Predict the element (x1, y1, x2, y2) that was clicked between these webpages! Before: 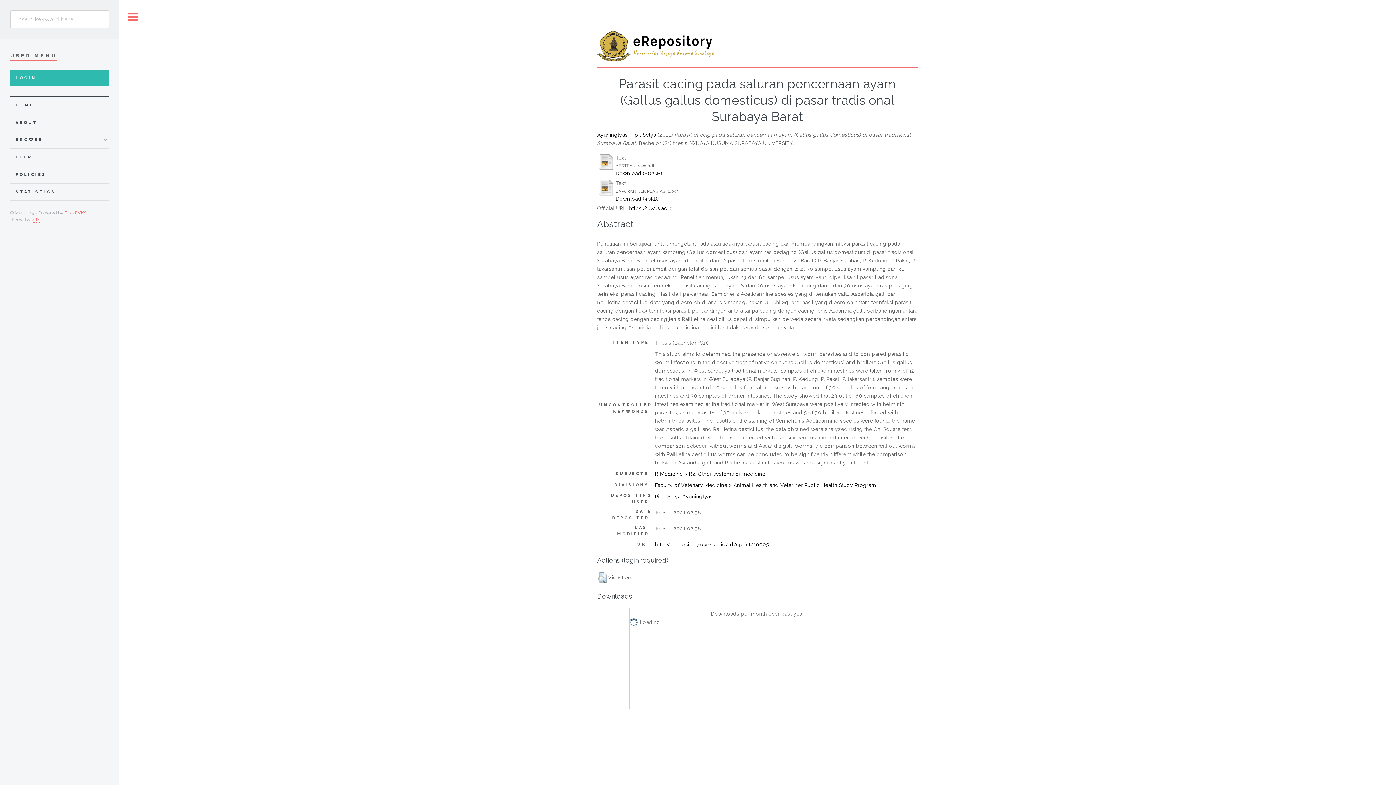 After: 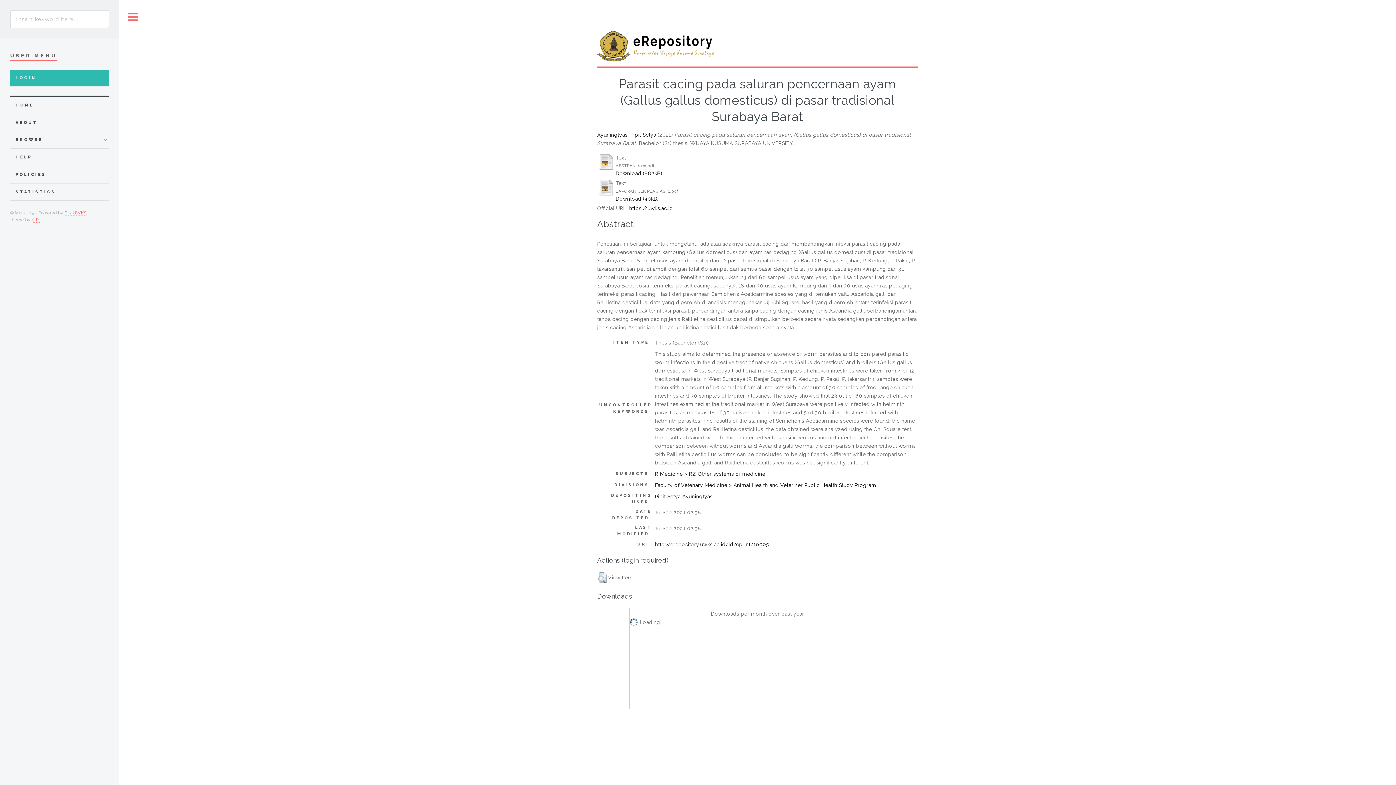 Action: bbox: (31, 217, 39, 223) label: A.P.